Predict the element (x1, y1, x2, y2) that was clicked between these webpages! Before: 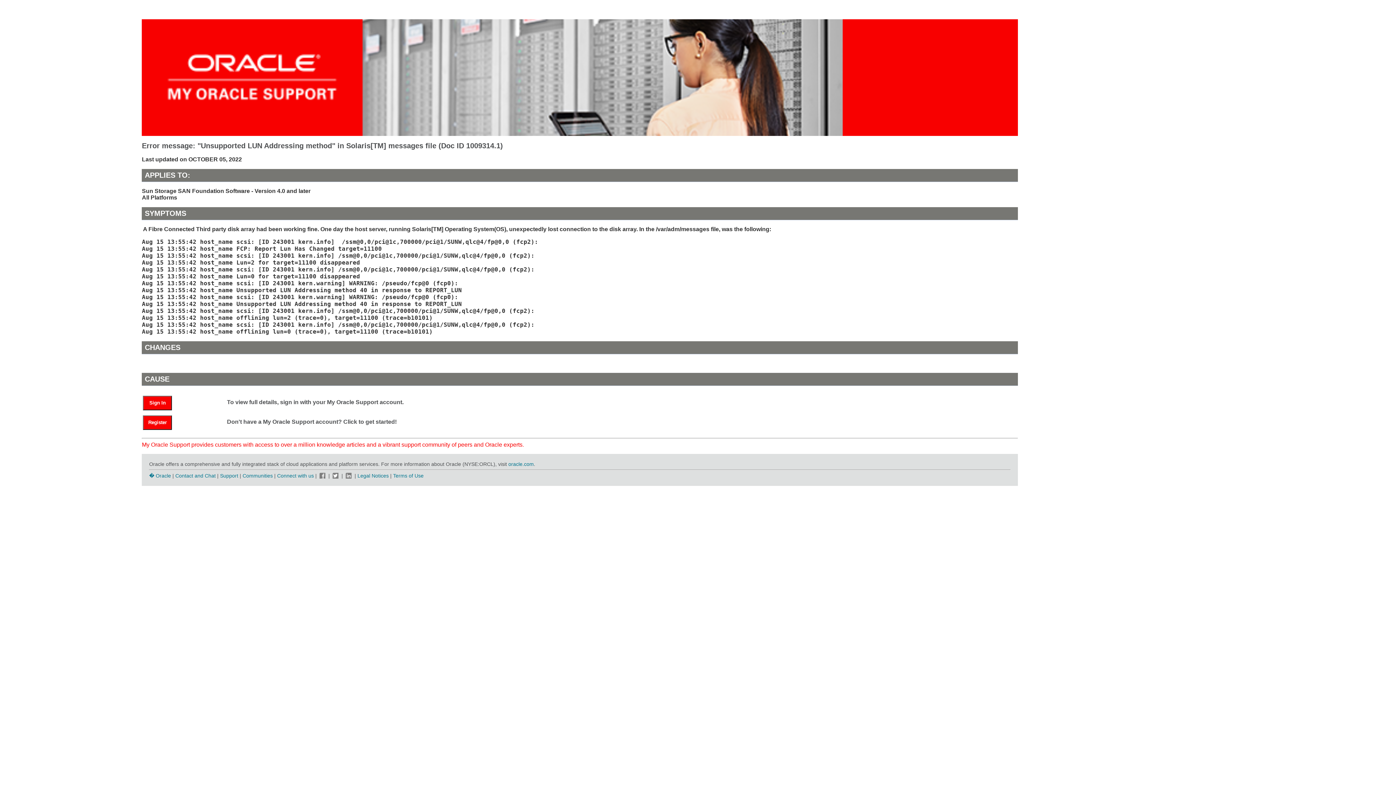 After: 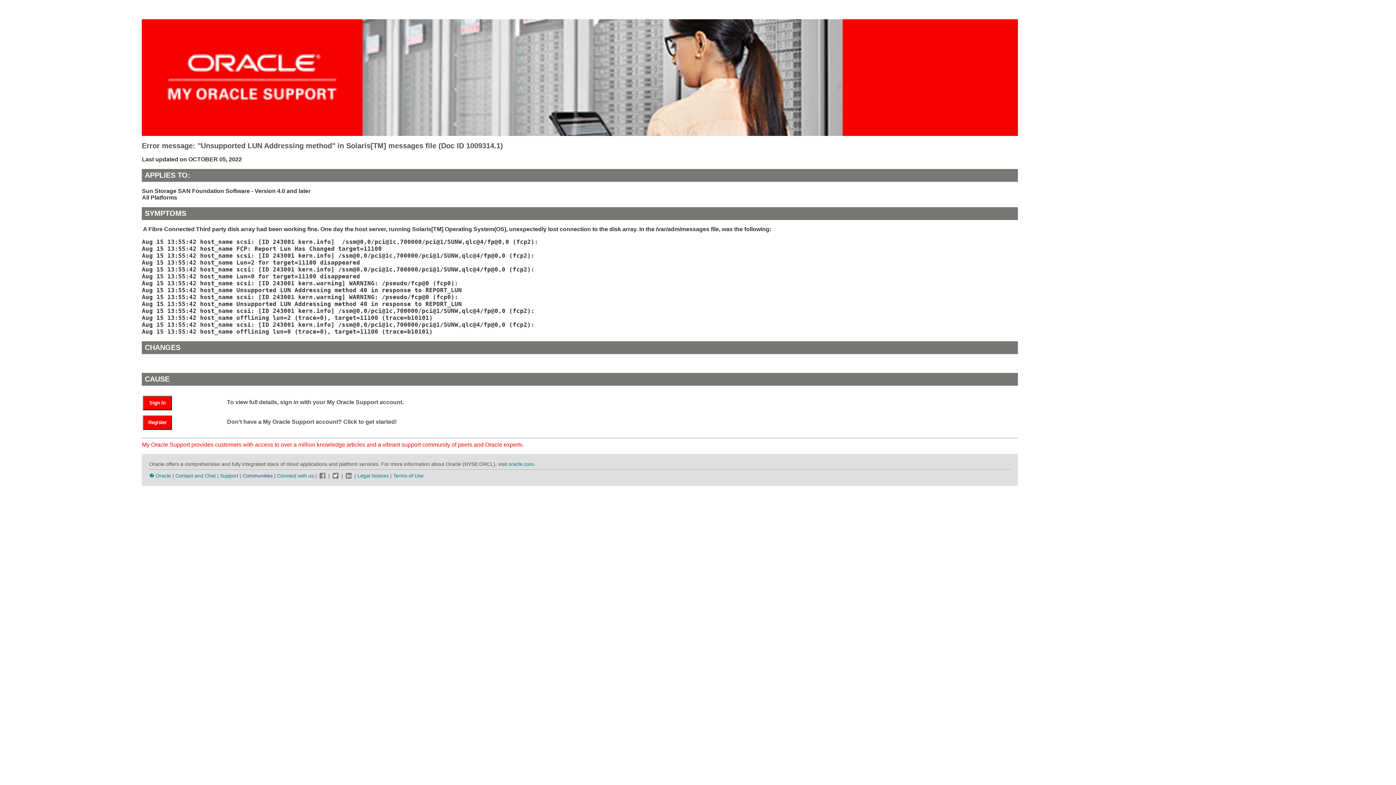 Action: bbox: (242, 472, 272, 478) label: Communities